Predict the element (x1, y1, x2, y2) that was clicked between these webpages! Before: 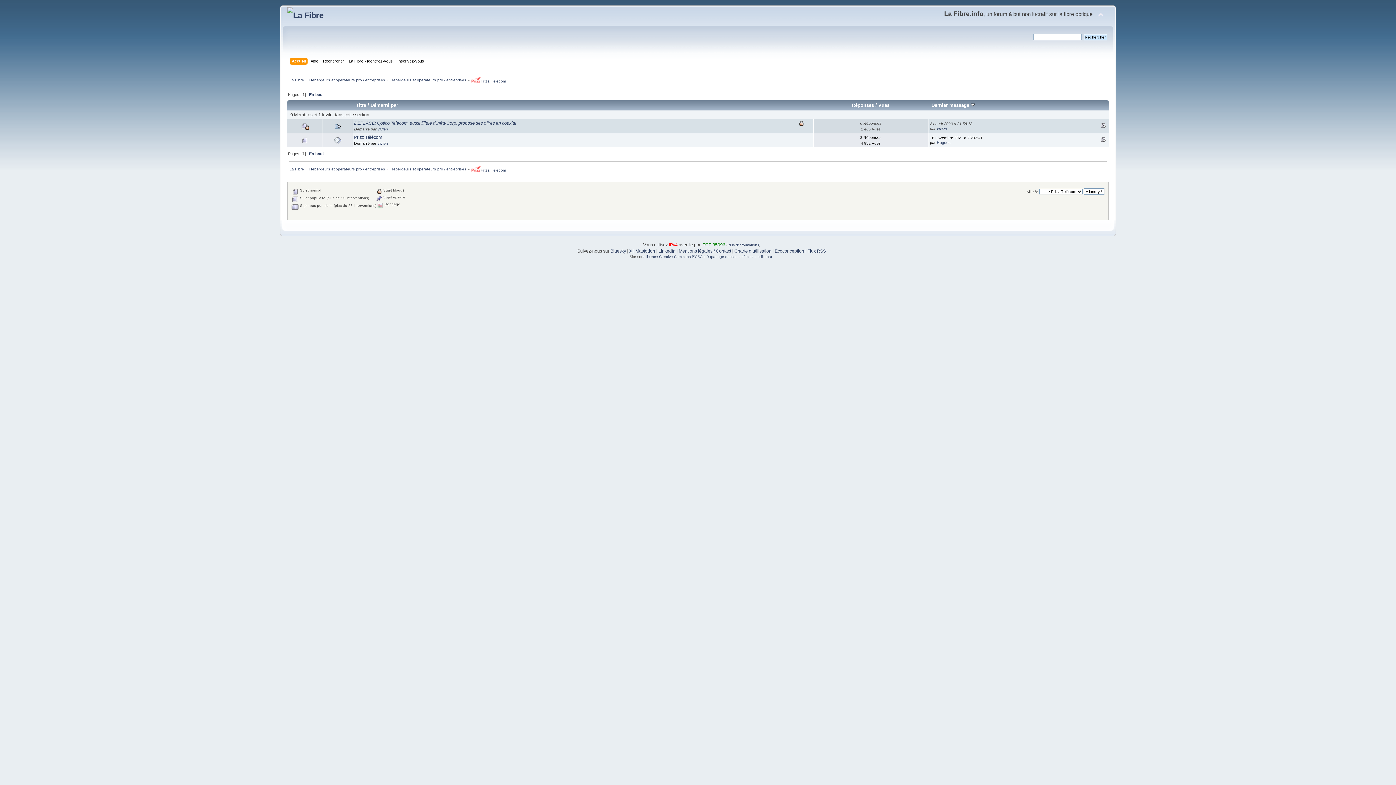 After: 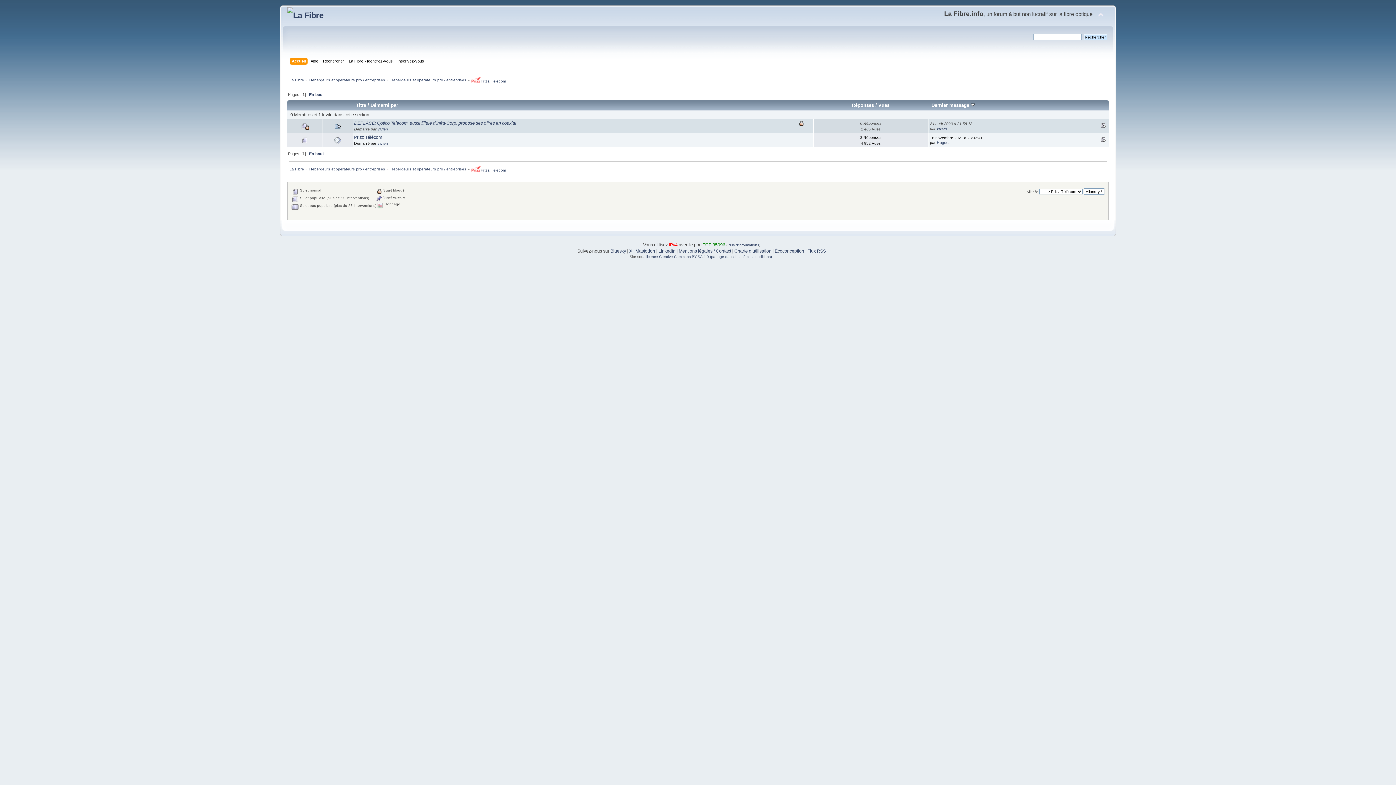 Action: label: Plus d'informations bbox: (727, 243, 759, 247)